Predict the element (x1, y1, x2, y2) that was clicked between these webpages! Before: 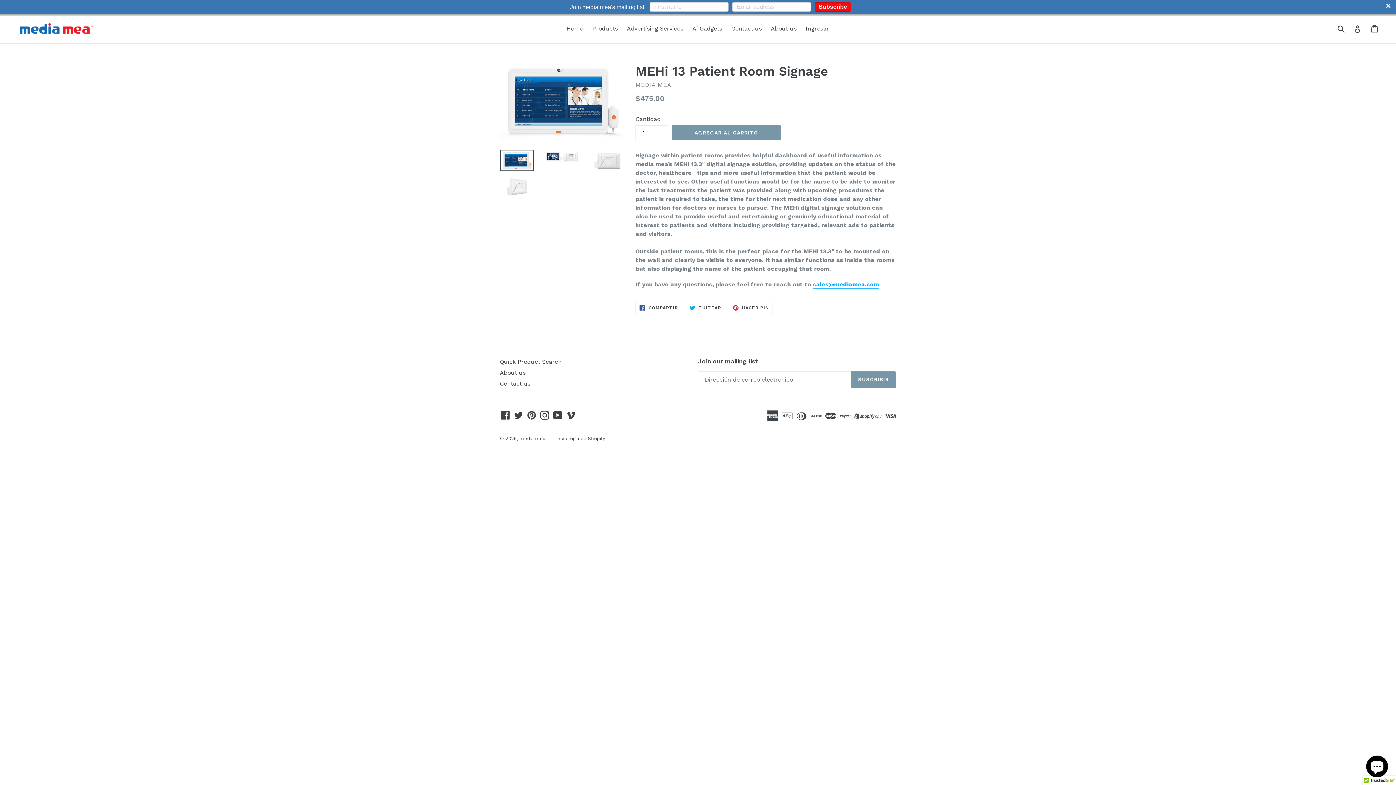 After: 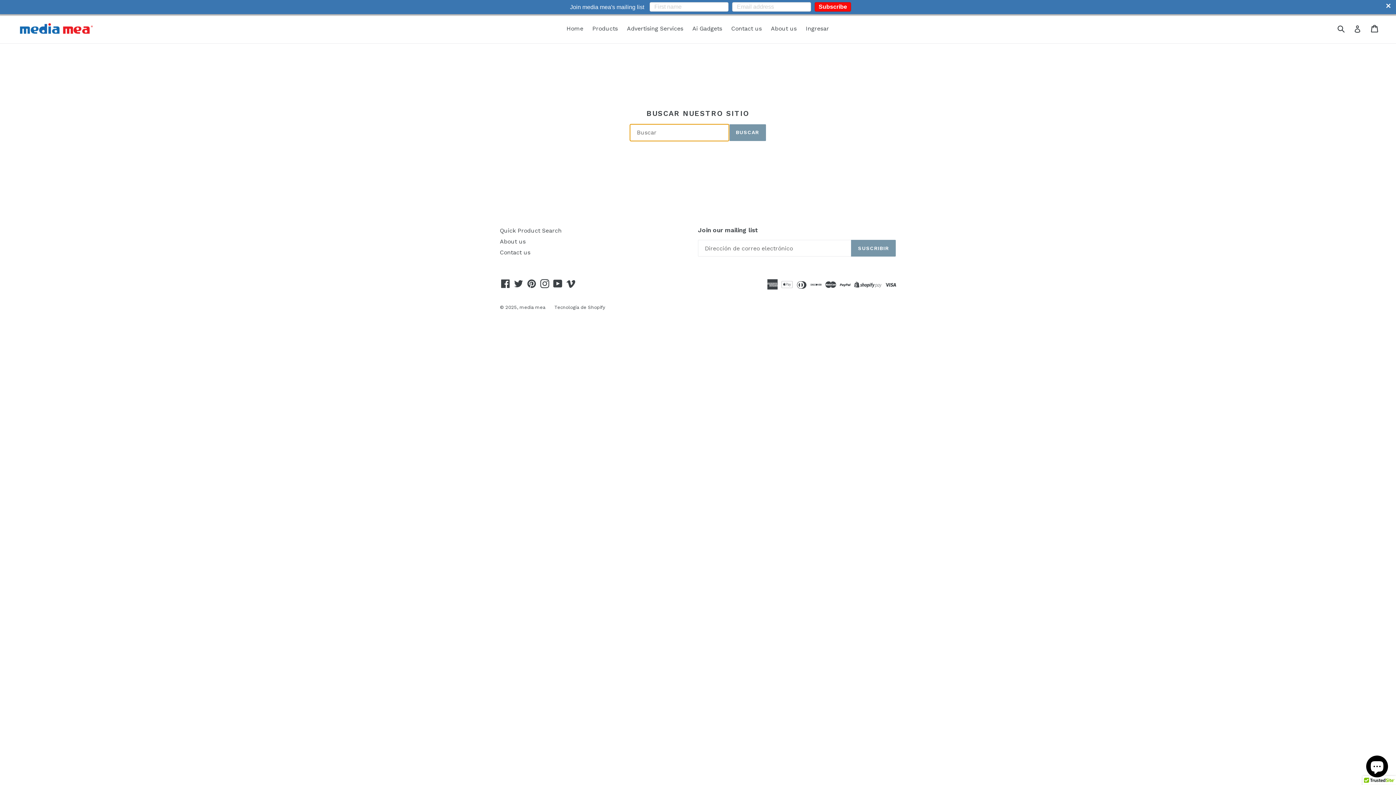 Action: label: Quick Product Search bbox: (500, 358, 561, 365)